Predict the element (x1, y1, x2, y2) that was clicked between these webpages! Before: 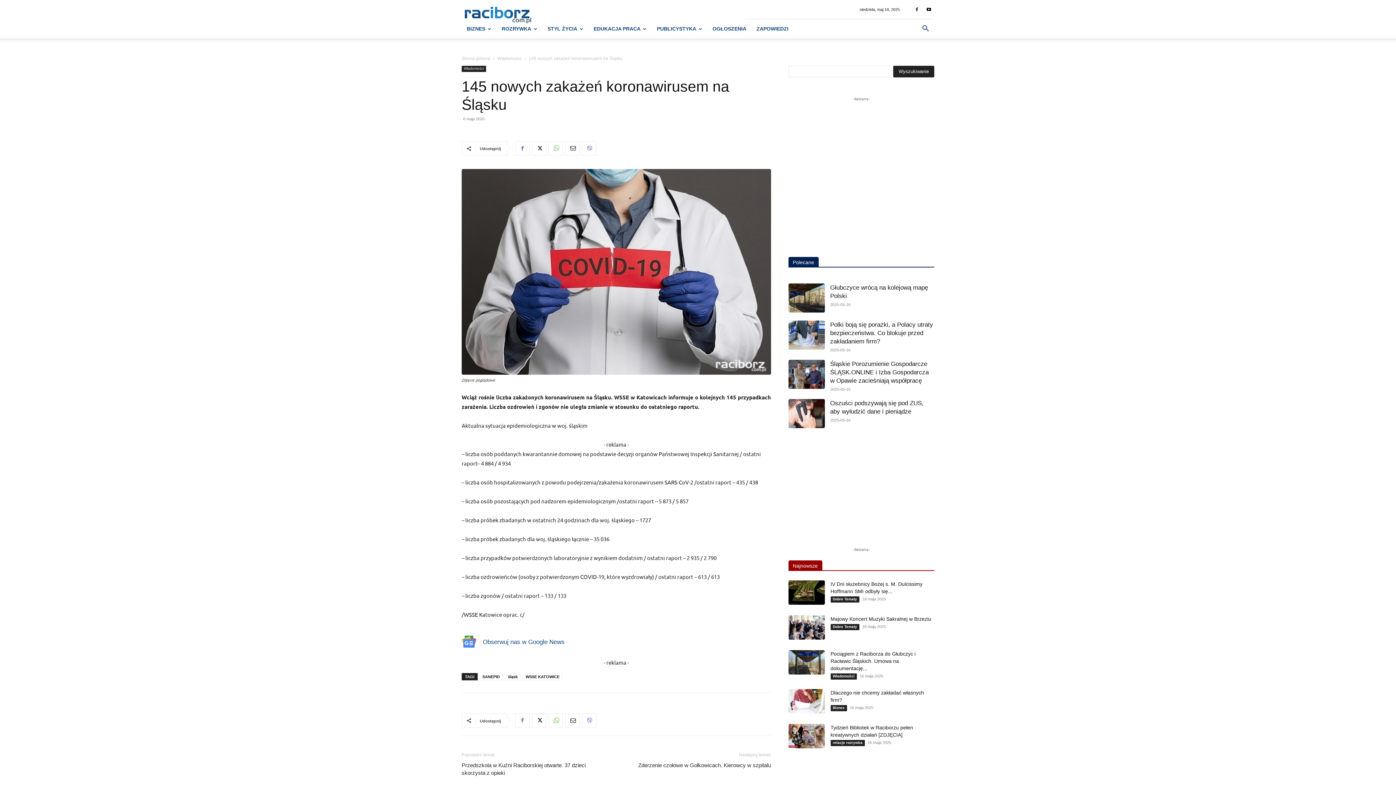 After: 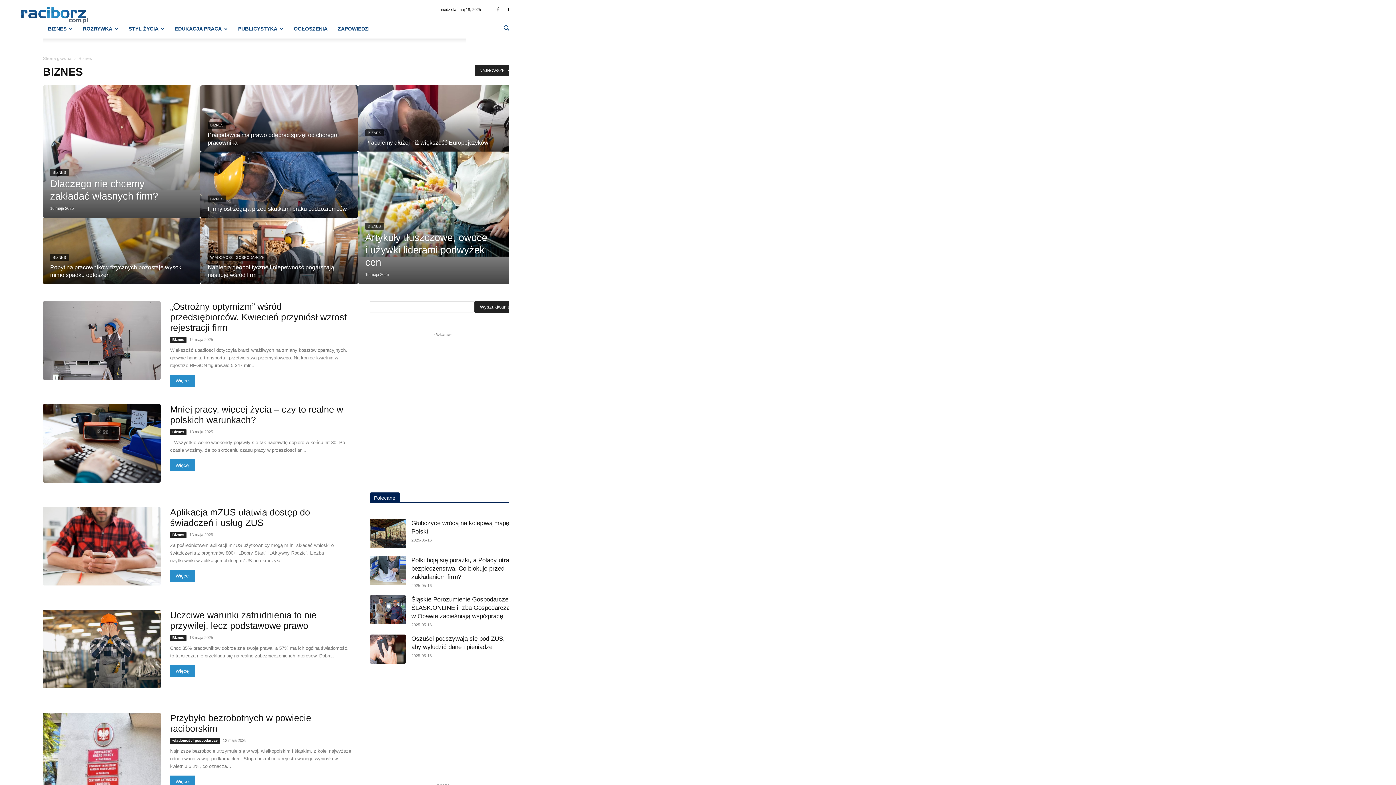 Action: label: Biznes bbox: (830, 705, 847, 711)